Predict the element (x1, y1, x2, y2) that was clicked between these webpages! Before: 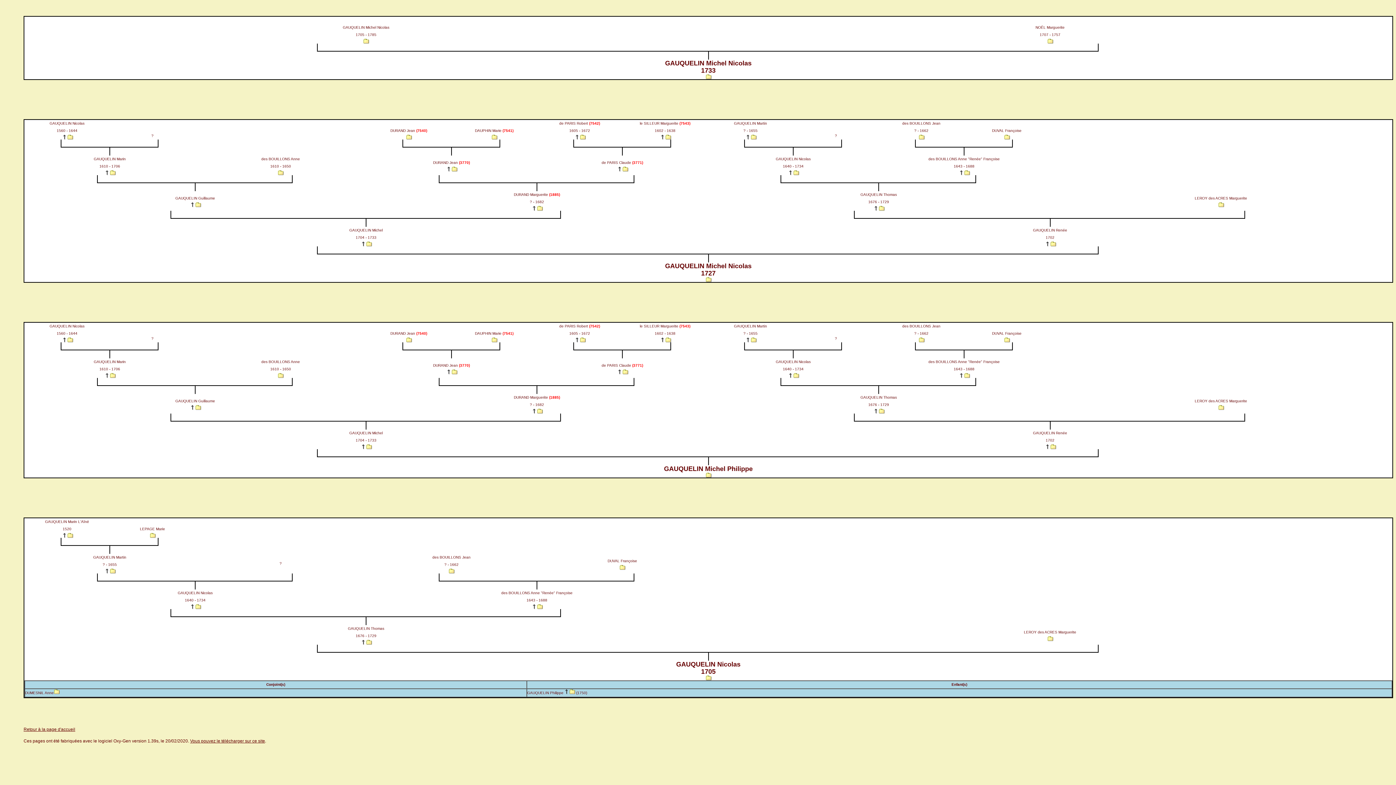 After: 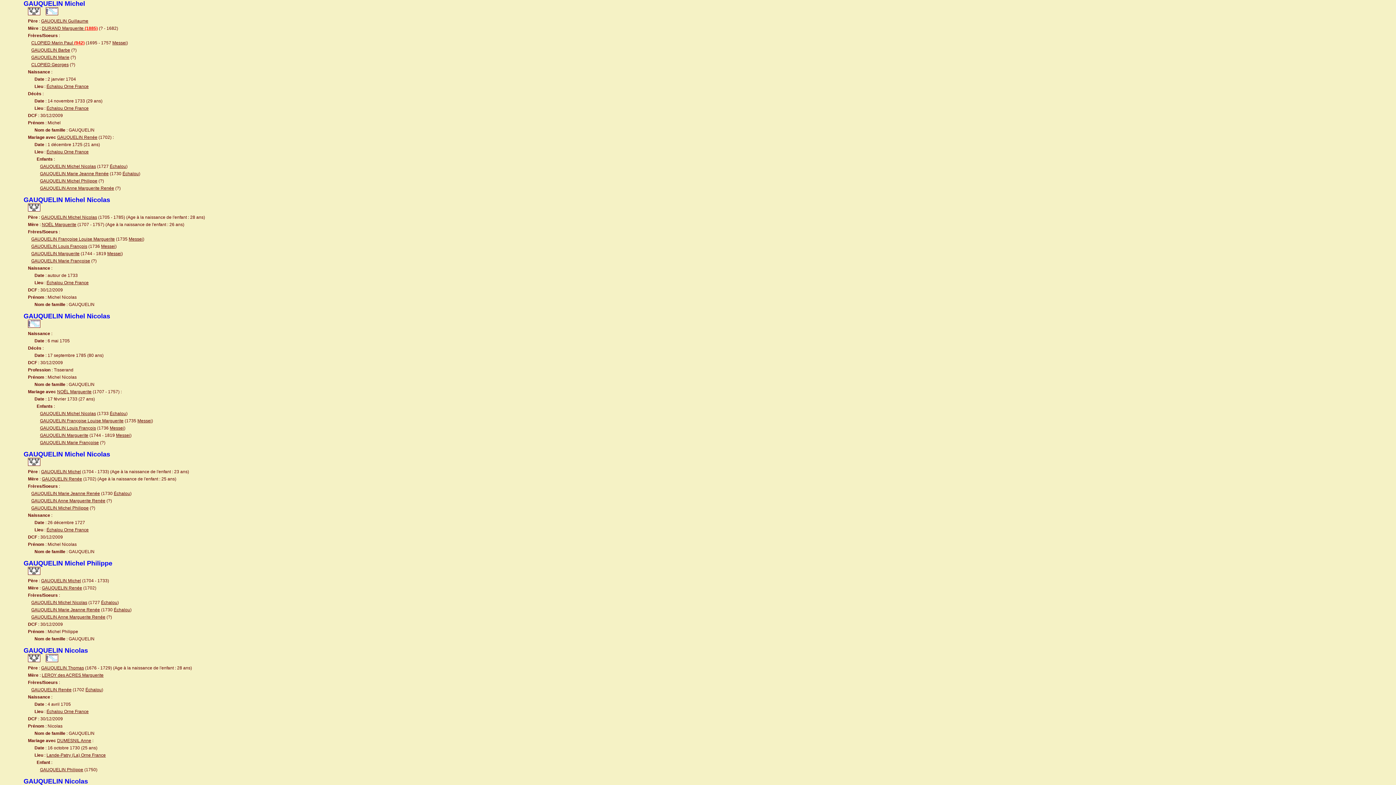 Action: bbox: (366, 445, 372, 450)